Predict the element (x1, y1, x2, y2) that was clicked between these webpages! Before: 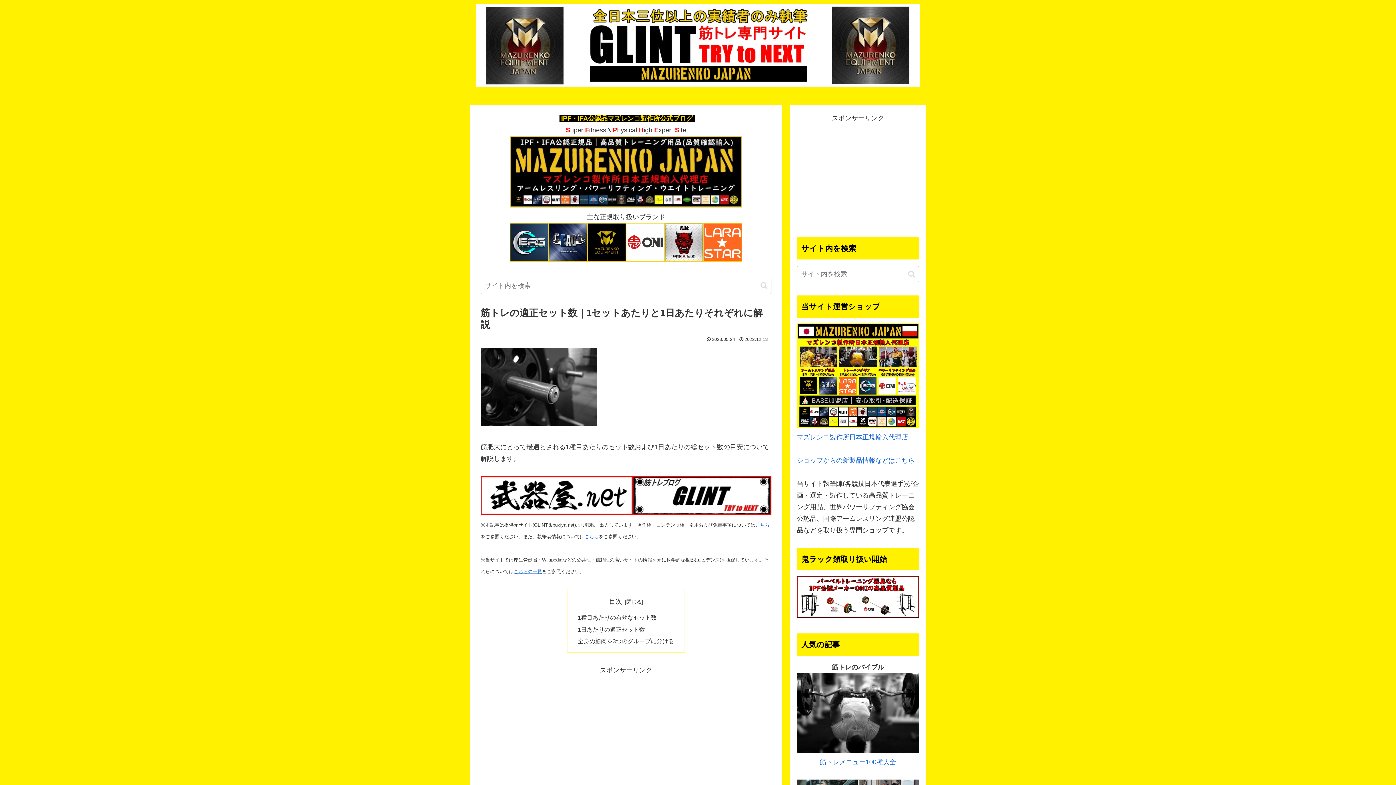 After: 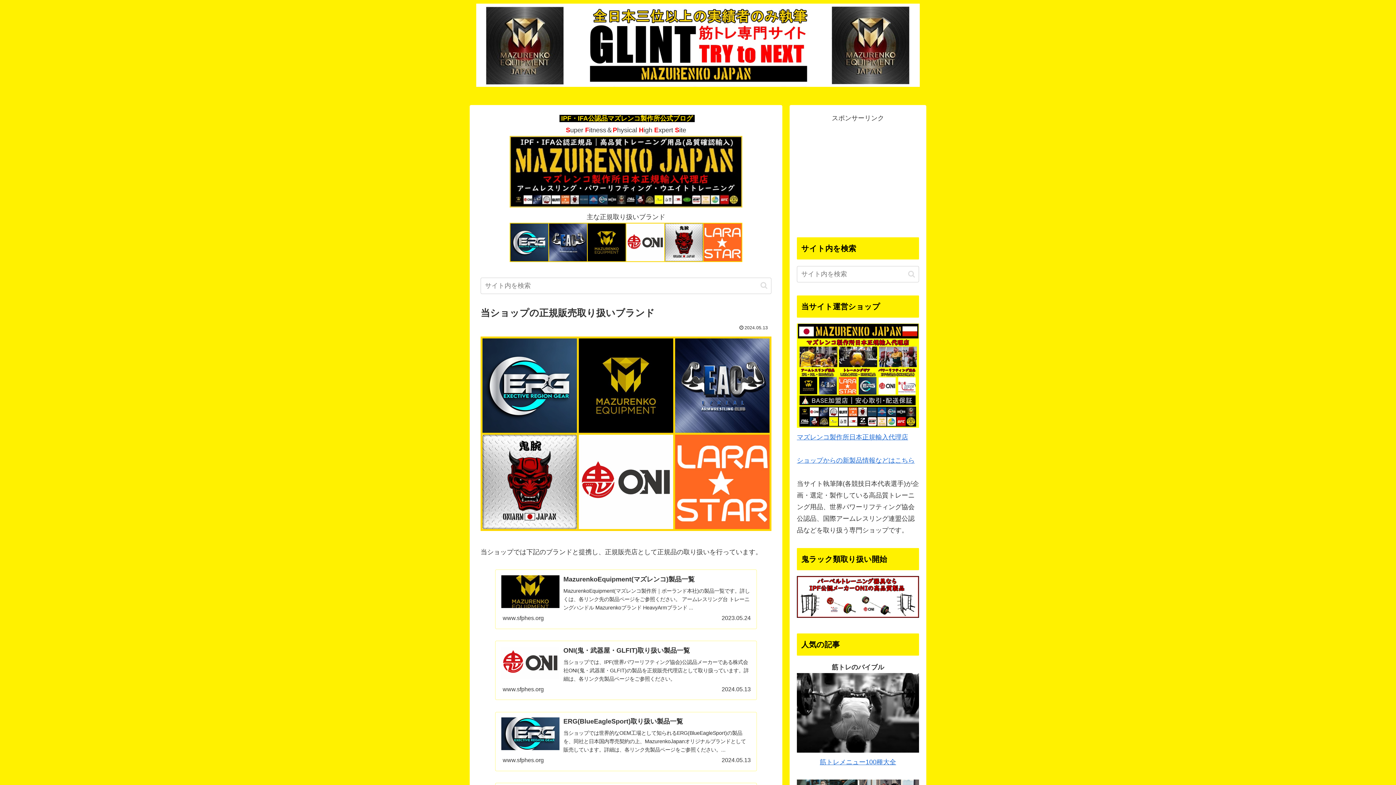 Action: bbox: (509, 256, 742, 263)